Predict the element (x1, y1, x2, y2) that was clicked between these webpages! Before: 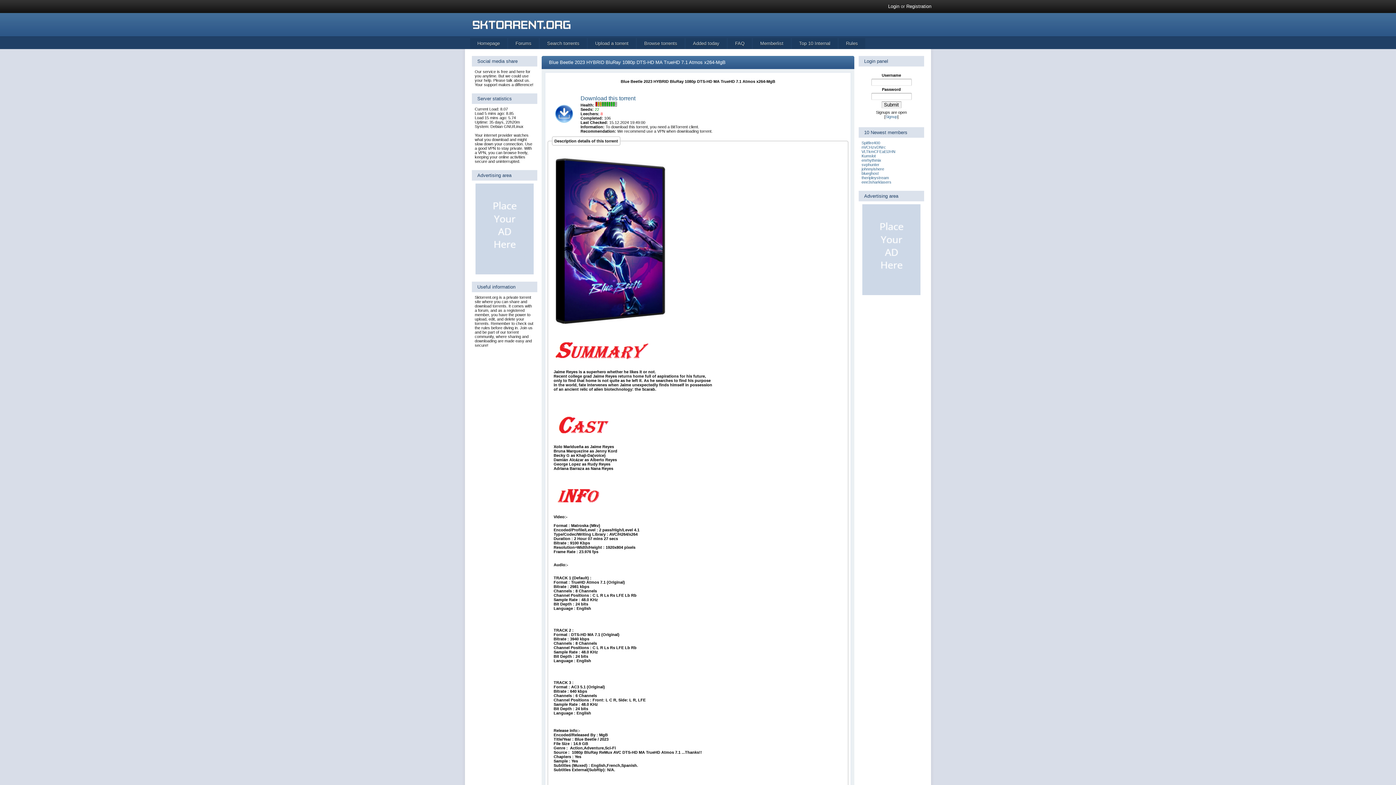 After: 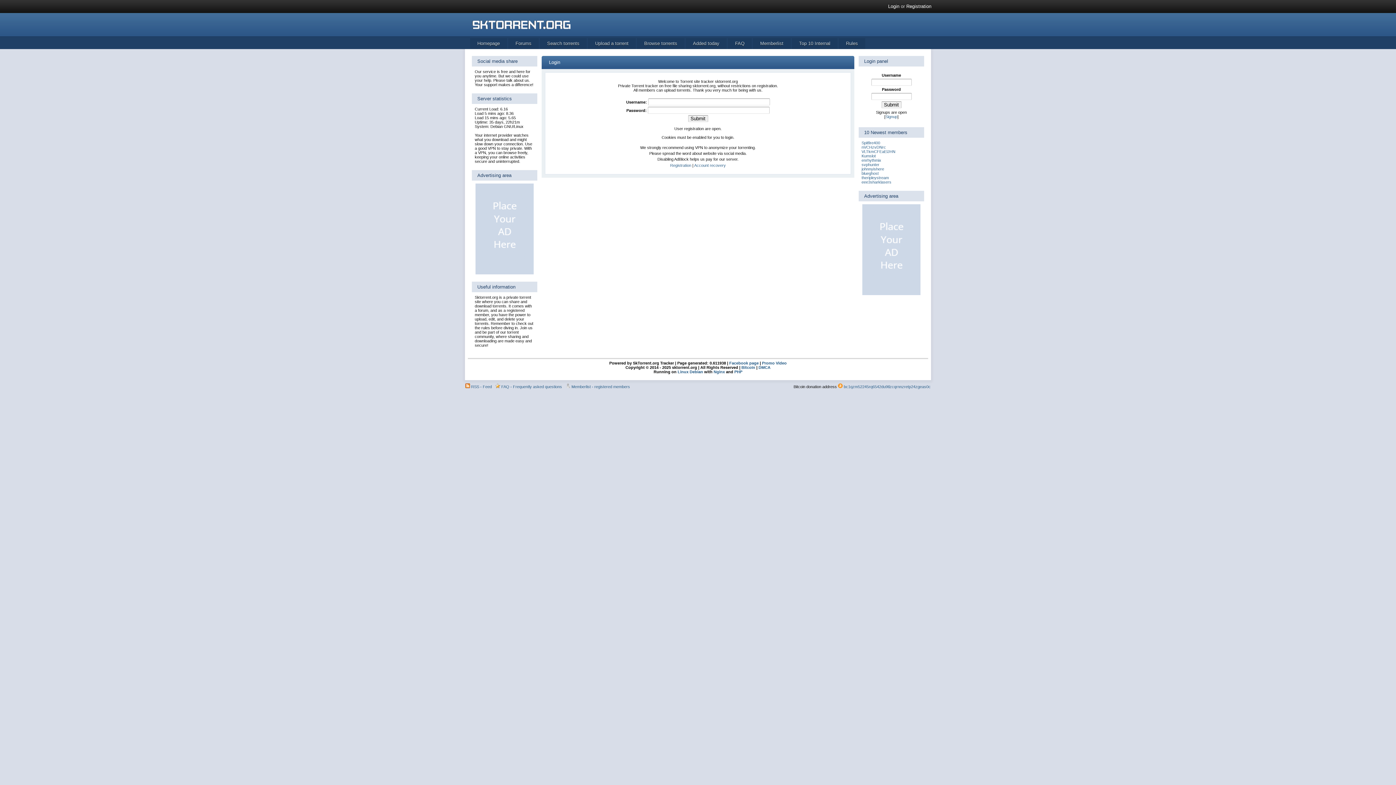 Action: bbox: (637, 38, 684, 49) label: Browse torrents